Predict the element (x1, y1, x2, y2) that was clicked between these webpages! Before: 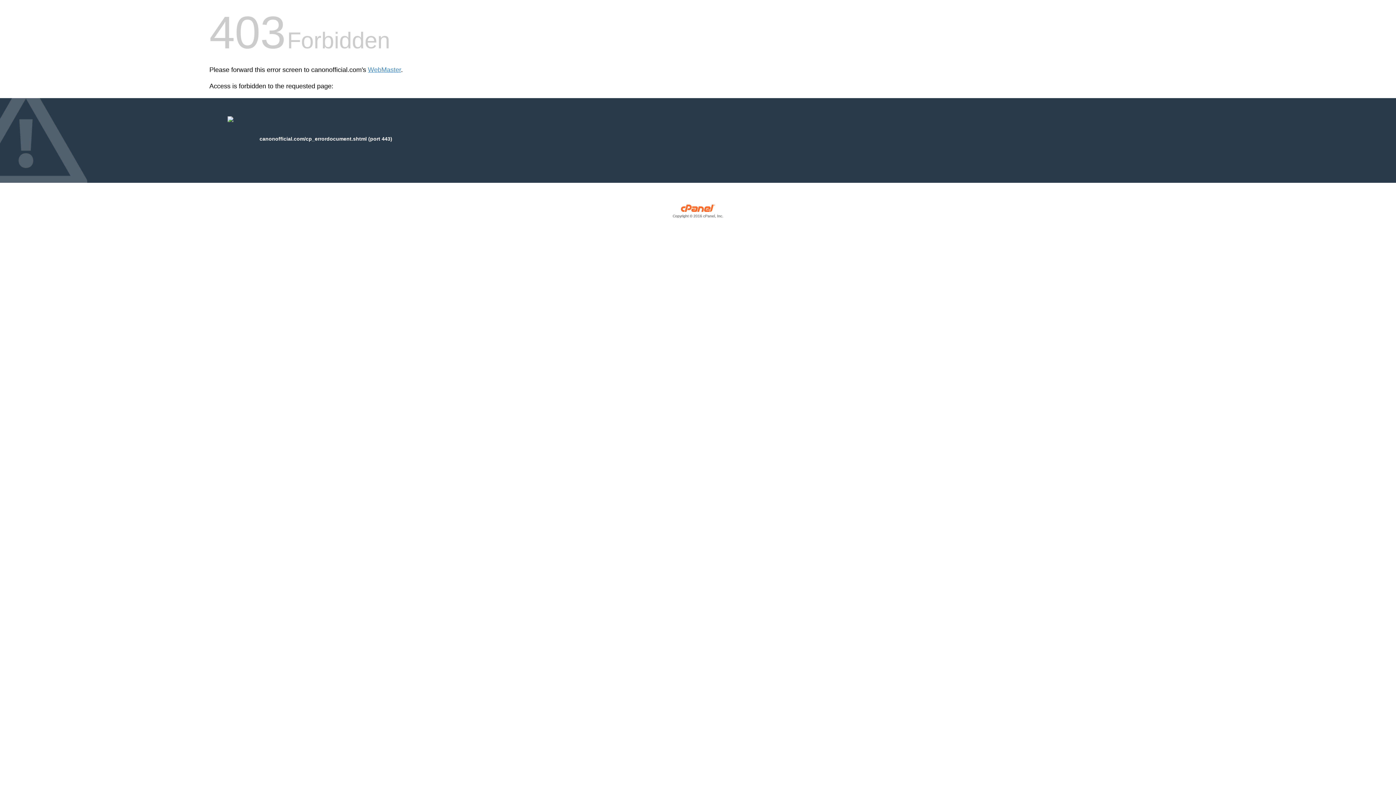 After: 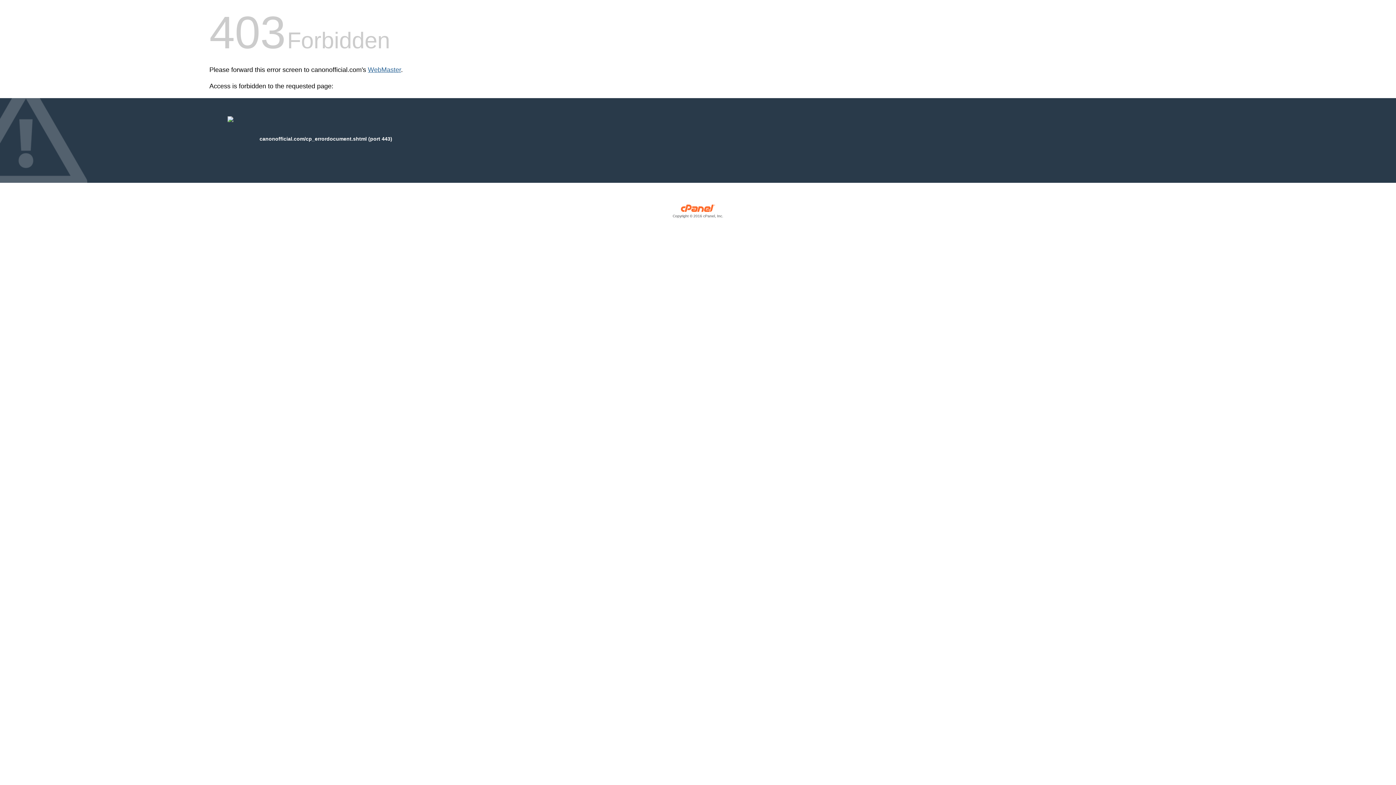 Action: bbox: (368, 66, 401, 73) label: WebMaster